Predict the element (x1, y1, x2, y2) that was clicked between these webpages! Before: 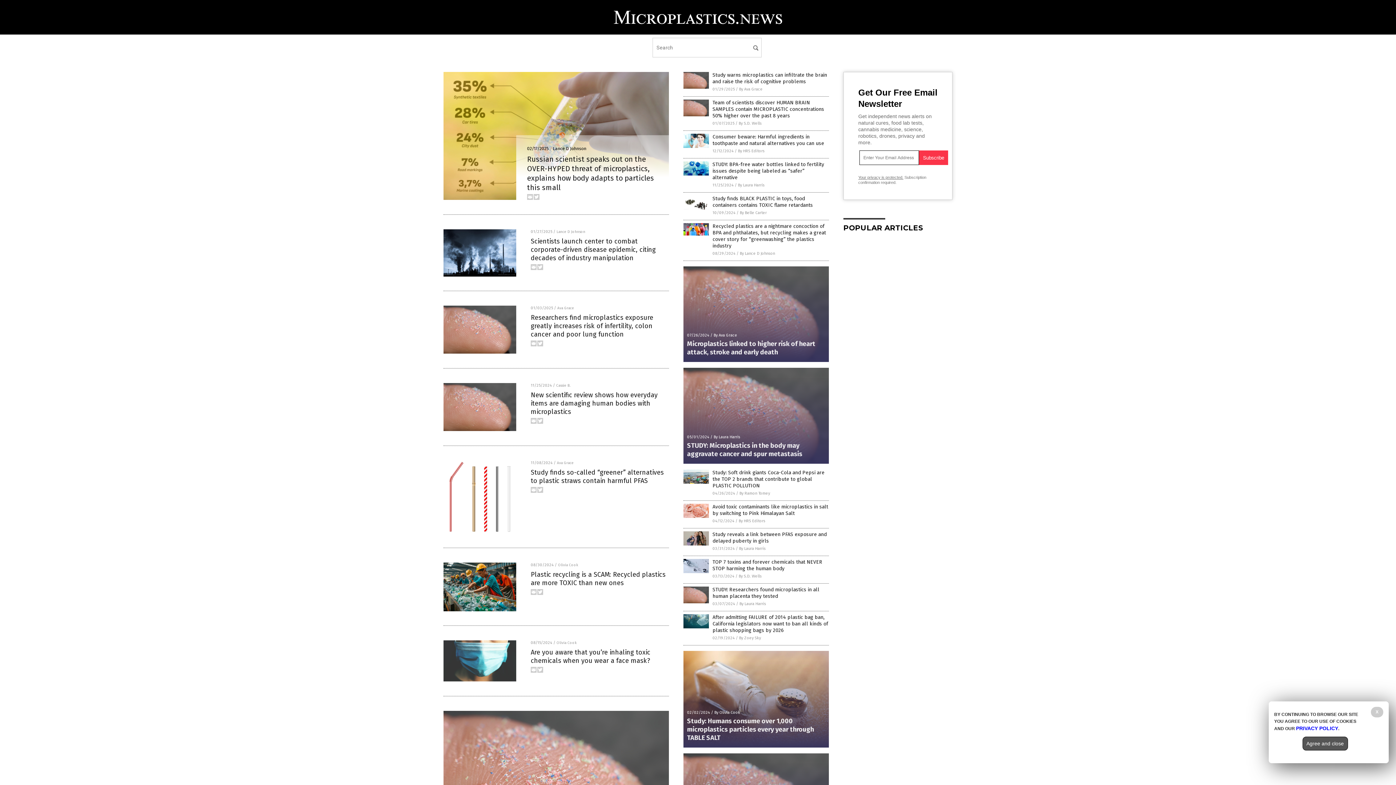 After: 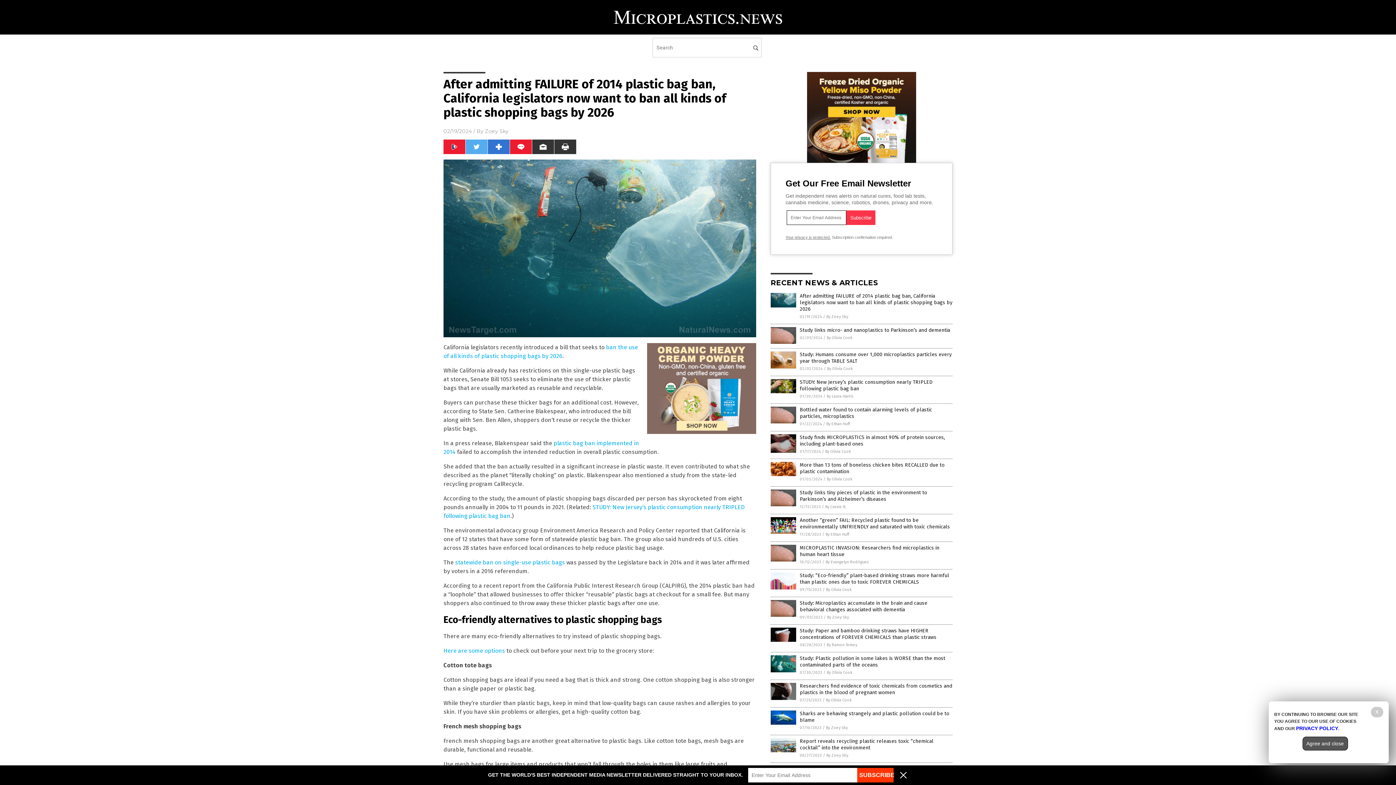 Action: bbox: (683, 624, 709, 629)